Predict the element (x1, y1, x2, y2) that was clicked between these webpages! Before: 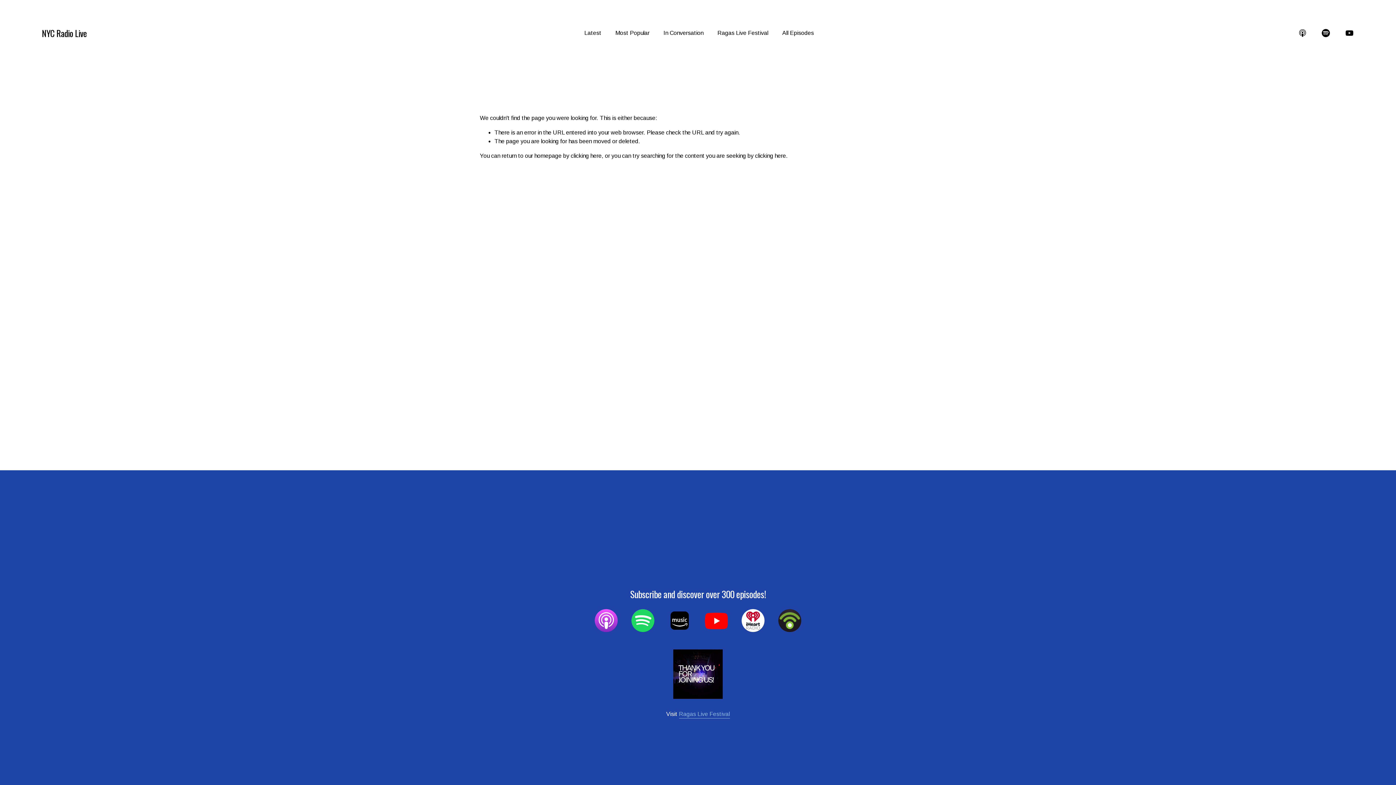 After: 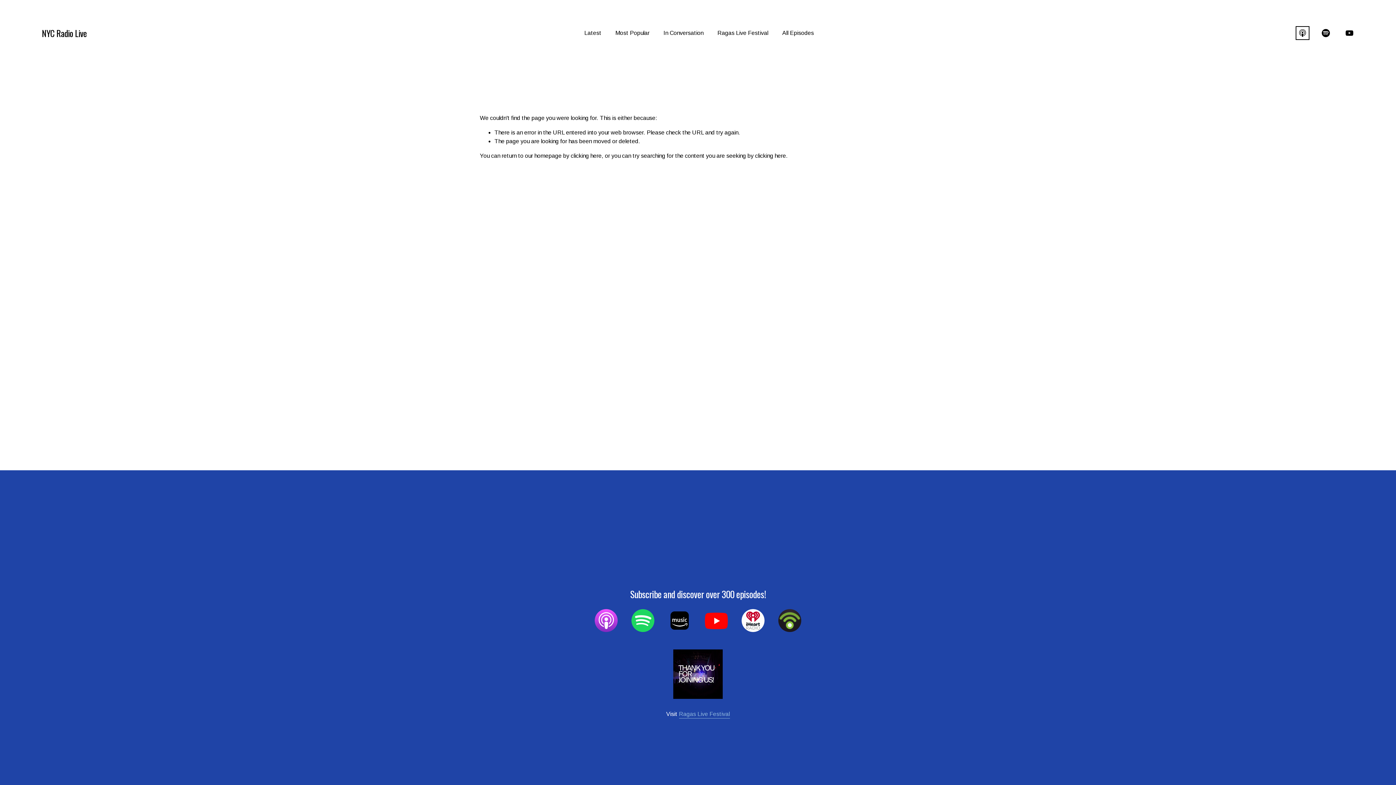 Action: label: Apple Podcasts bbox: (1298, 28, 1307, 37)